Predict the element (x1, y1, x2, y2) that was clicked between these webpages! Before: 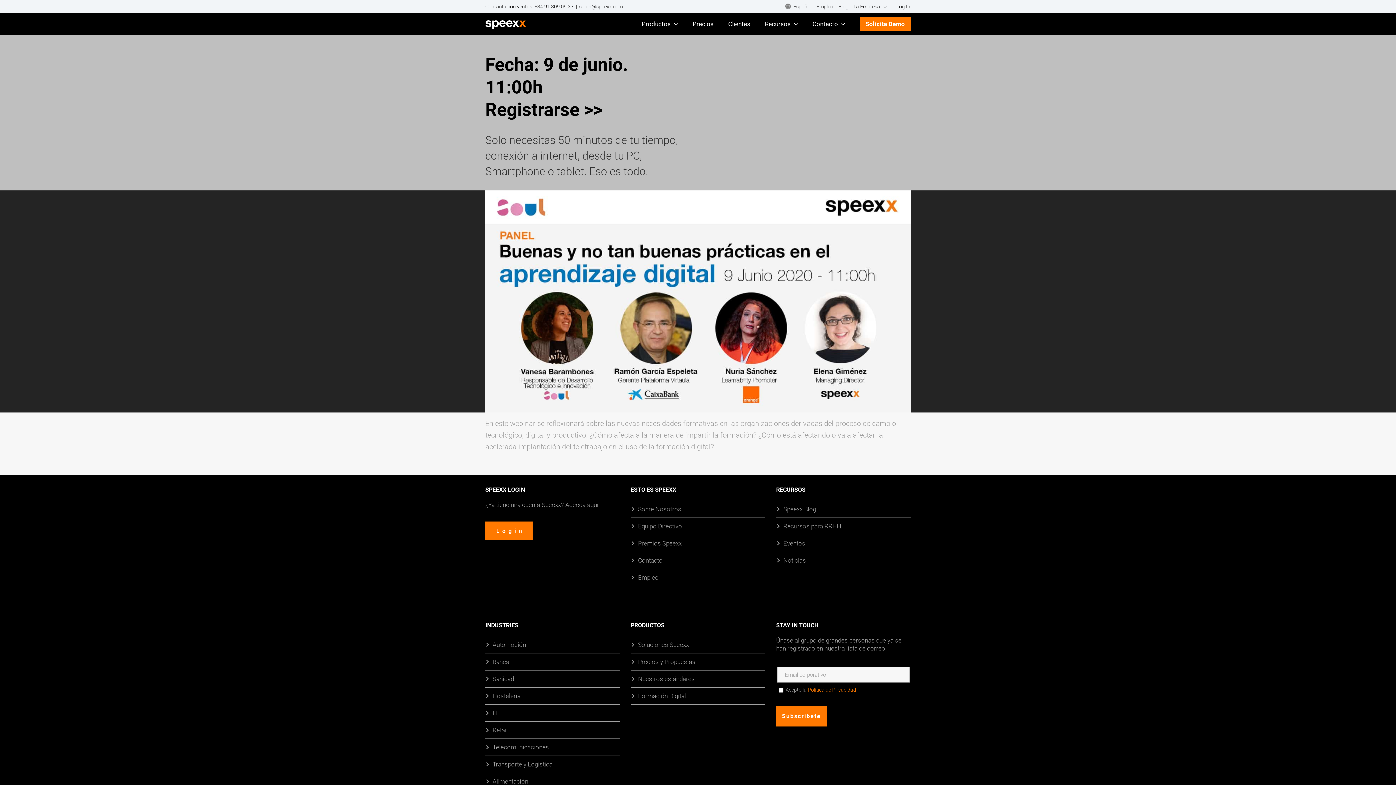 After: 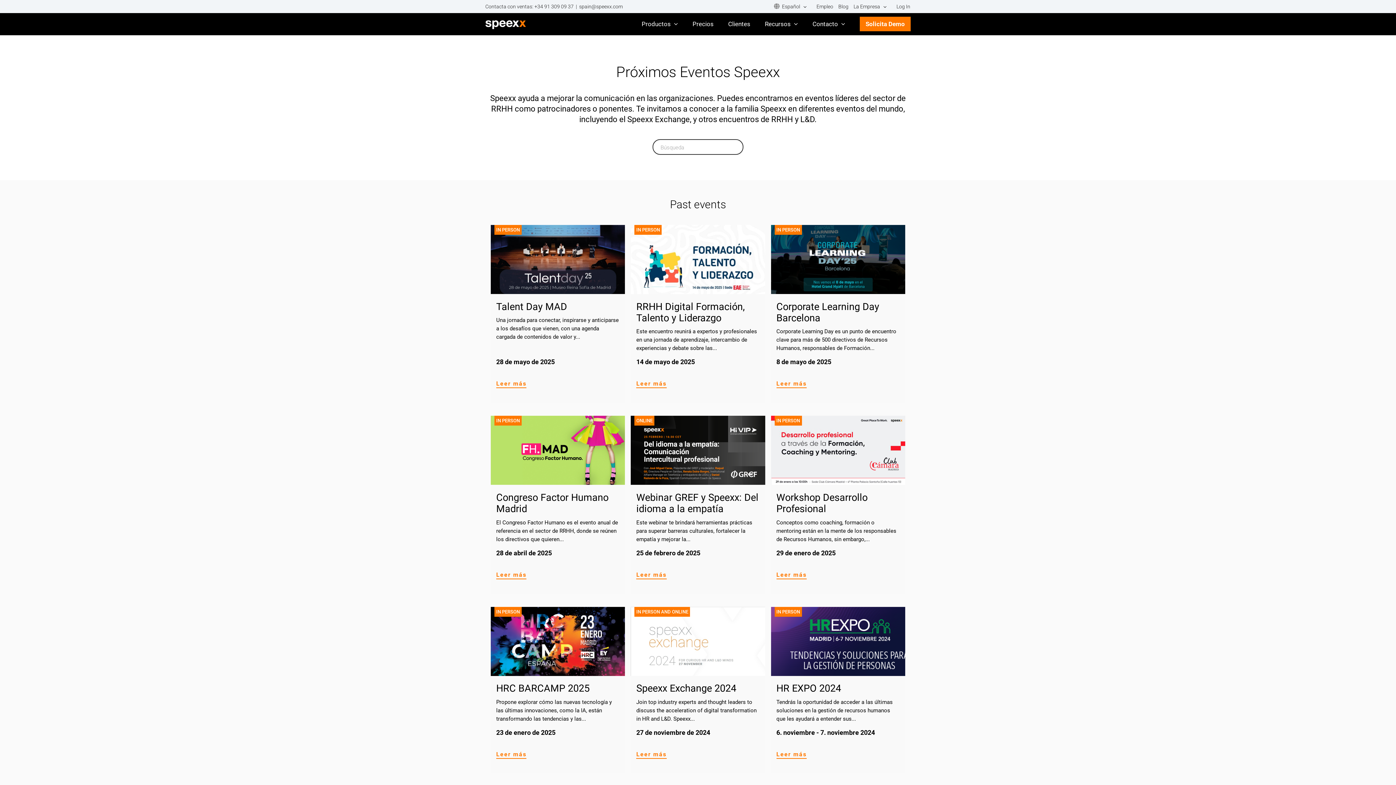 Action: label: Eventos bbox: (783, 539, 805, 547)